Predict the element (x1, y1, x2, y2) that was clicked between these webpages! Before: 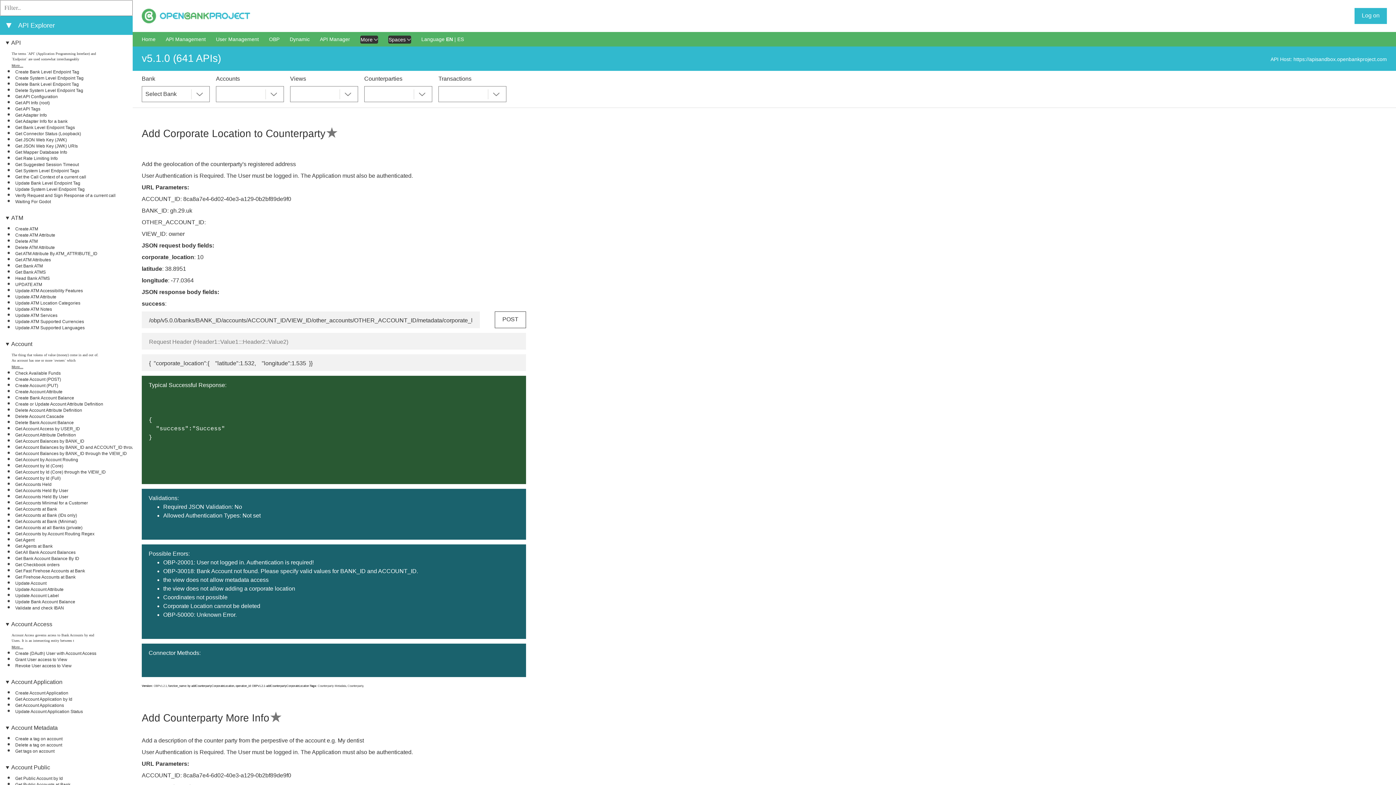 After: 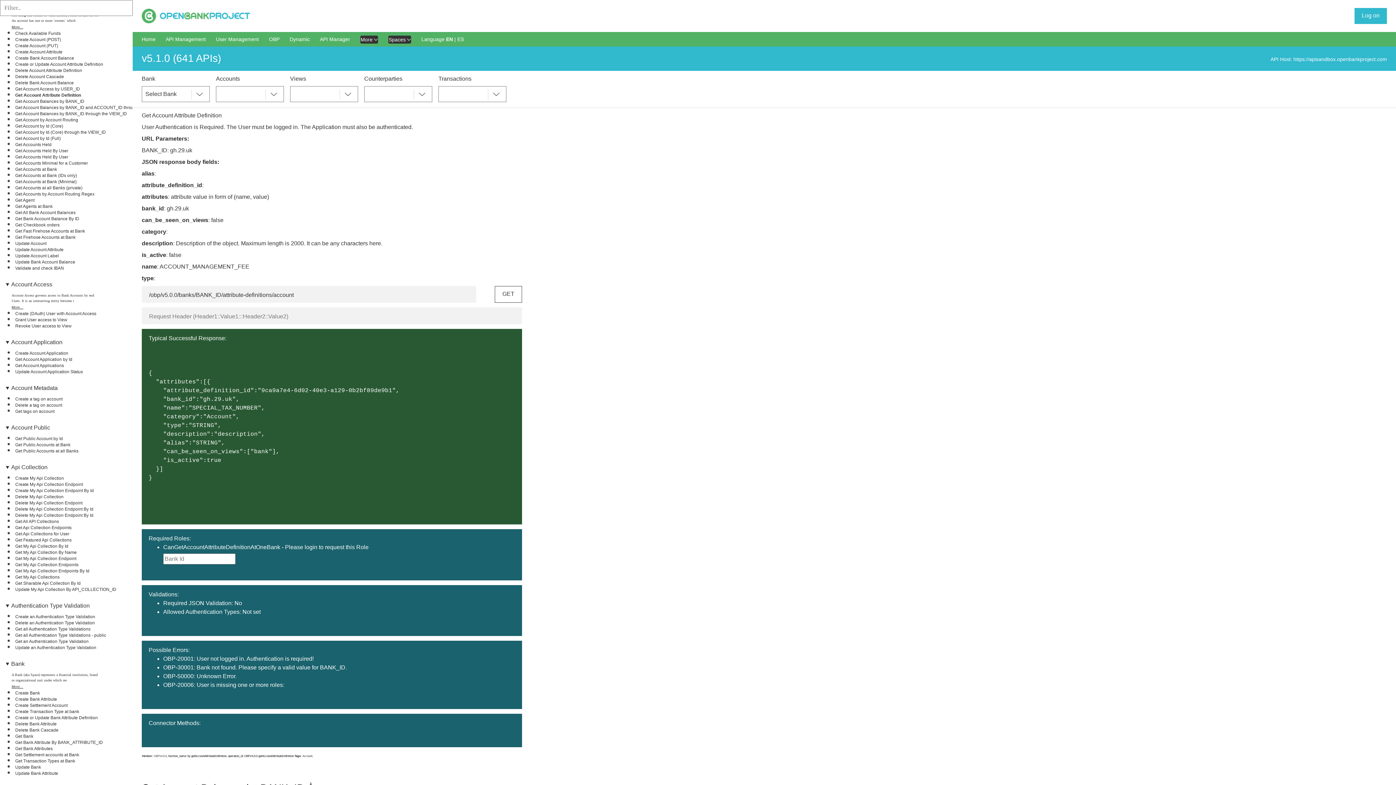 Action: label: Get Account Attribute Definition bbox: (15, 432, 76, 437)